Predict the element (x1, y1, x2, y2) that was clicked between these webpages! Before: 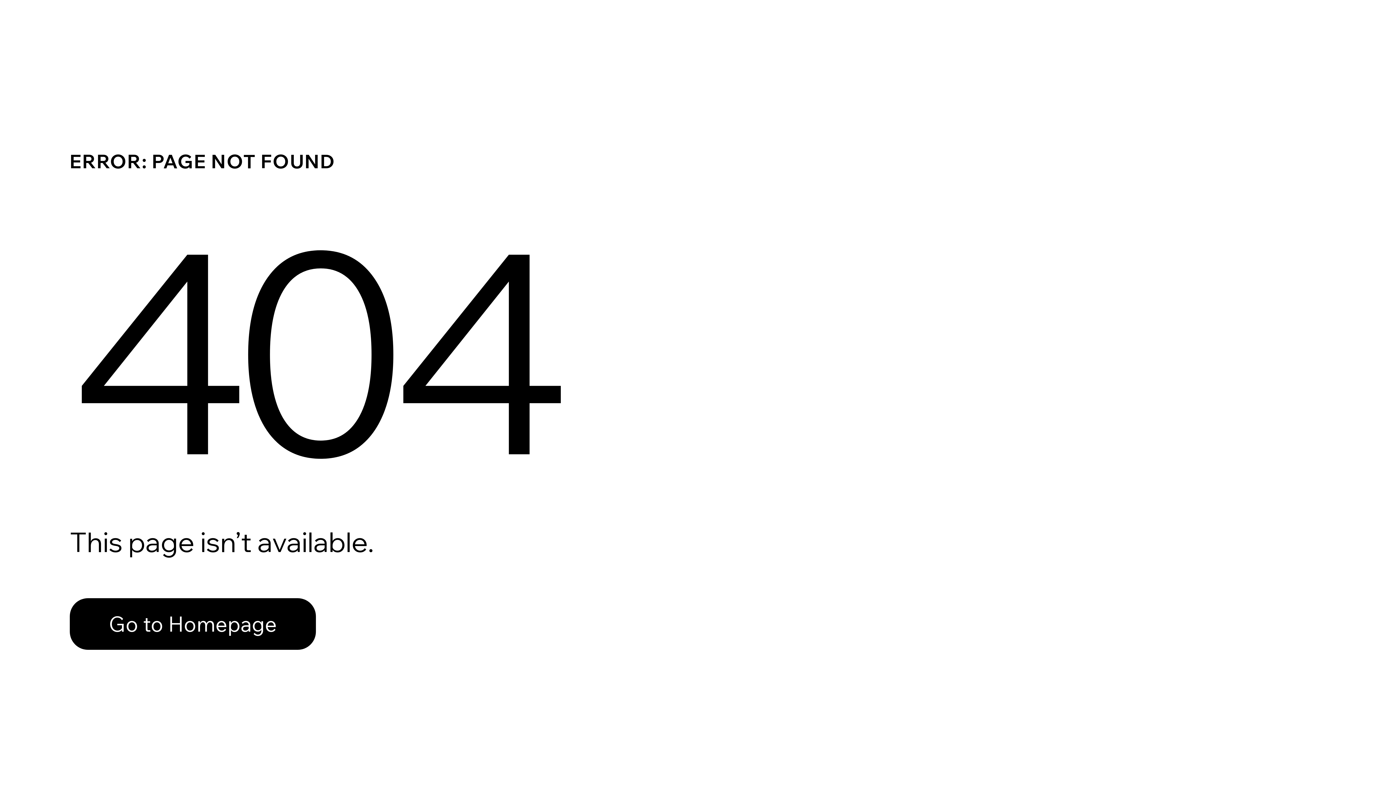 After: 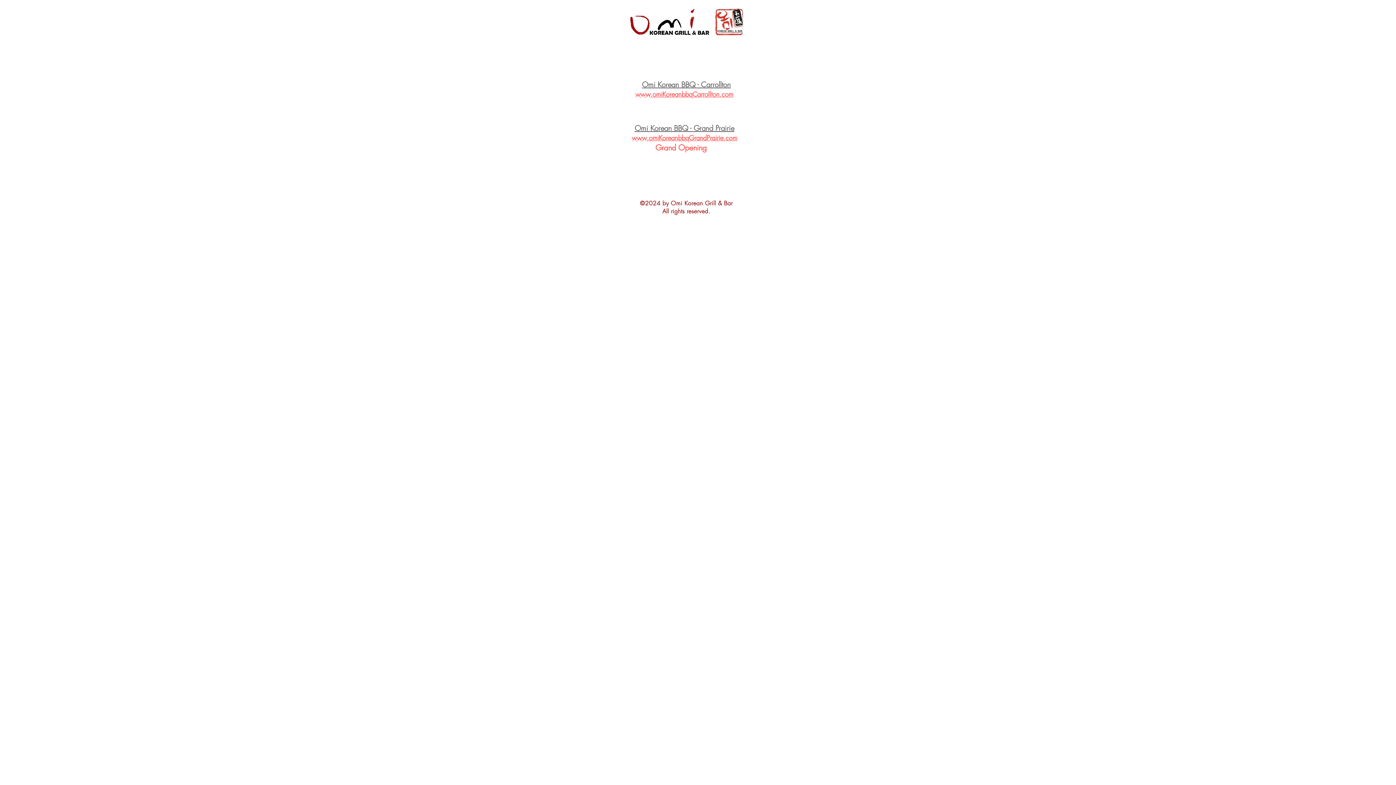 Action: label: Go to Homepage bbox: (69, 598, 316, 650)